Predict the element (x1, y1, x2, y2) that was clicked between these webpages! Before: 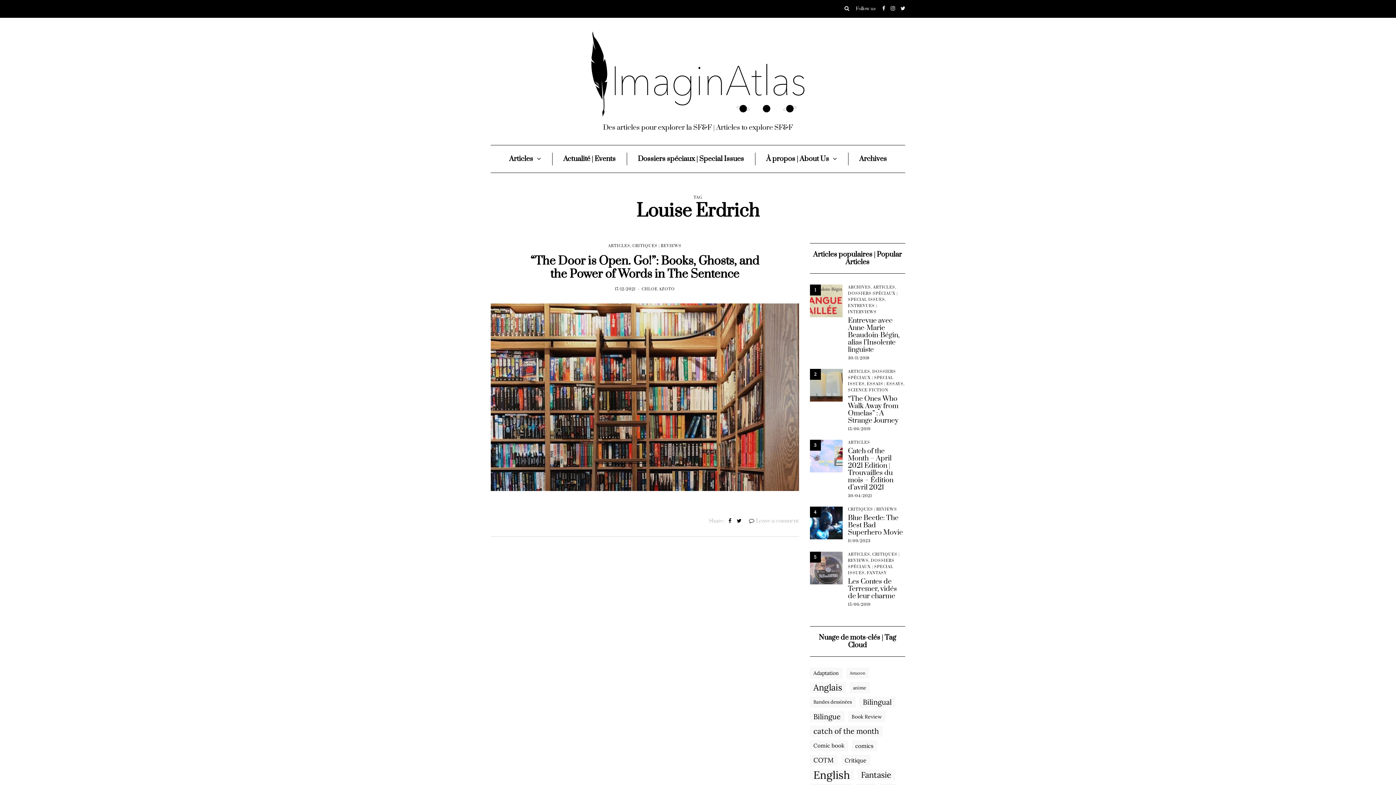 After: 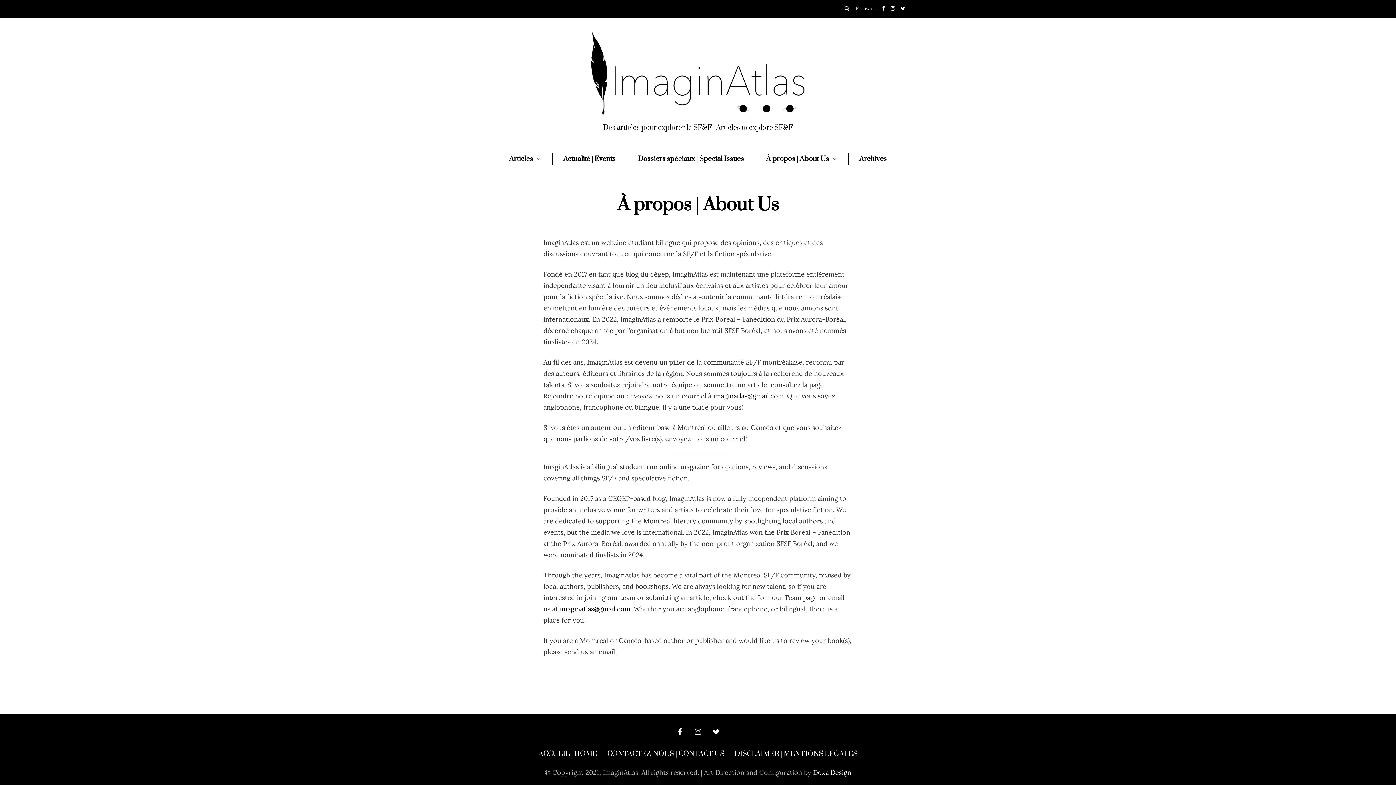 Action: label: À propos | About Us bbox: (755, 152, 848, 165)